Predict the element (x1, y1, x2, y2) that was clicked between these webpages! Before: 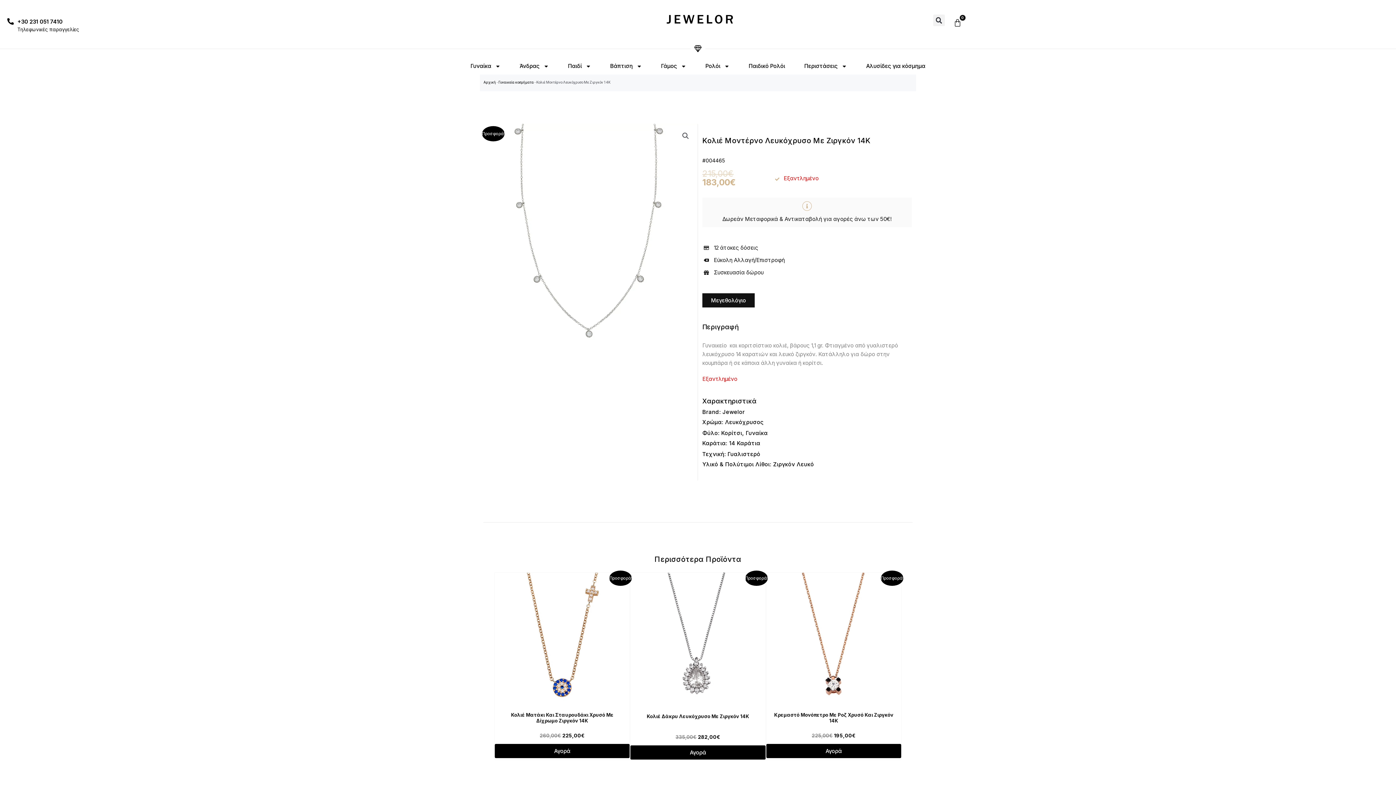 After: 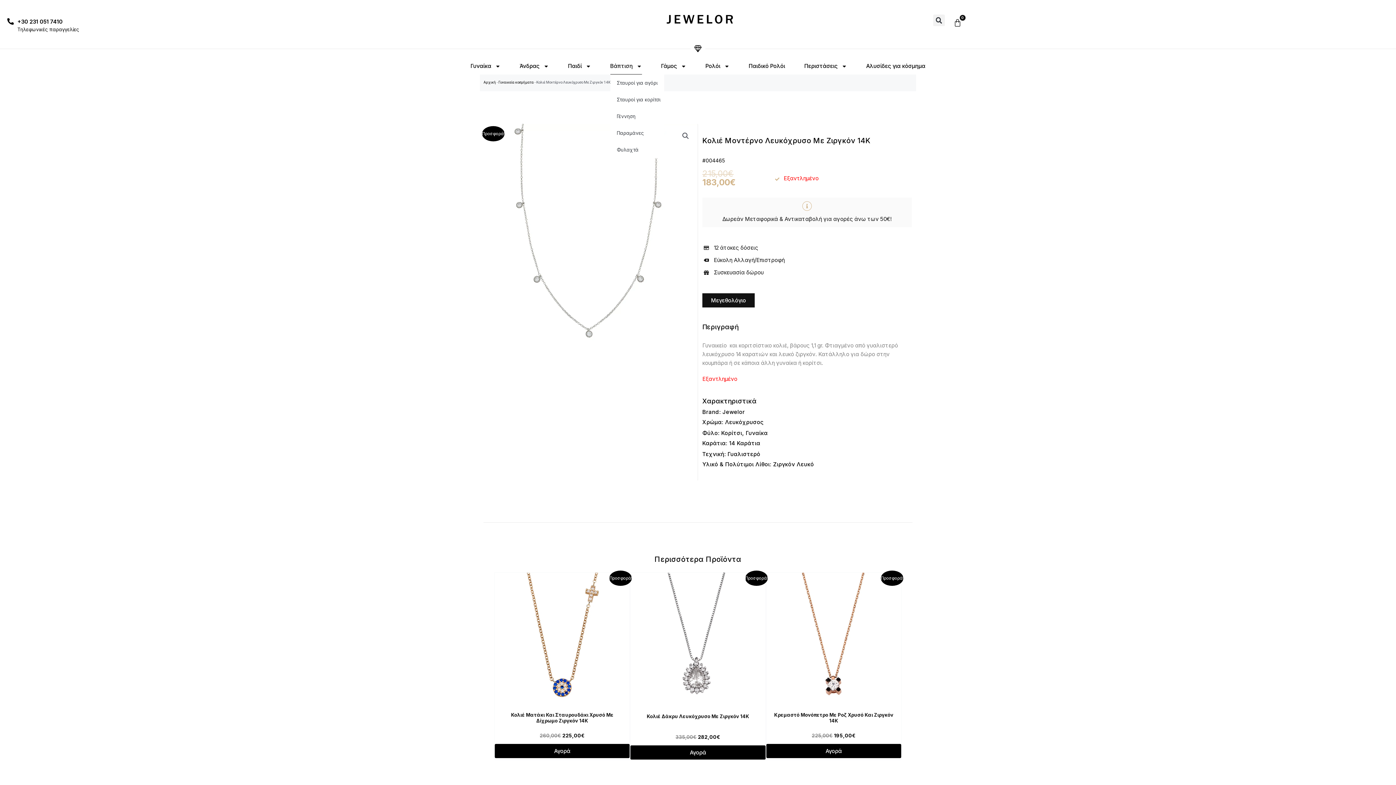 Action: bbox: (610, 57, 642, 74) label: Βάπτιση